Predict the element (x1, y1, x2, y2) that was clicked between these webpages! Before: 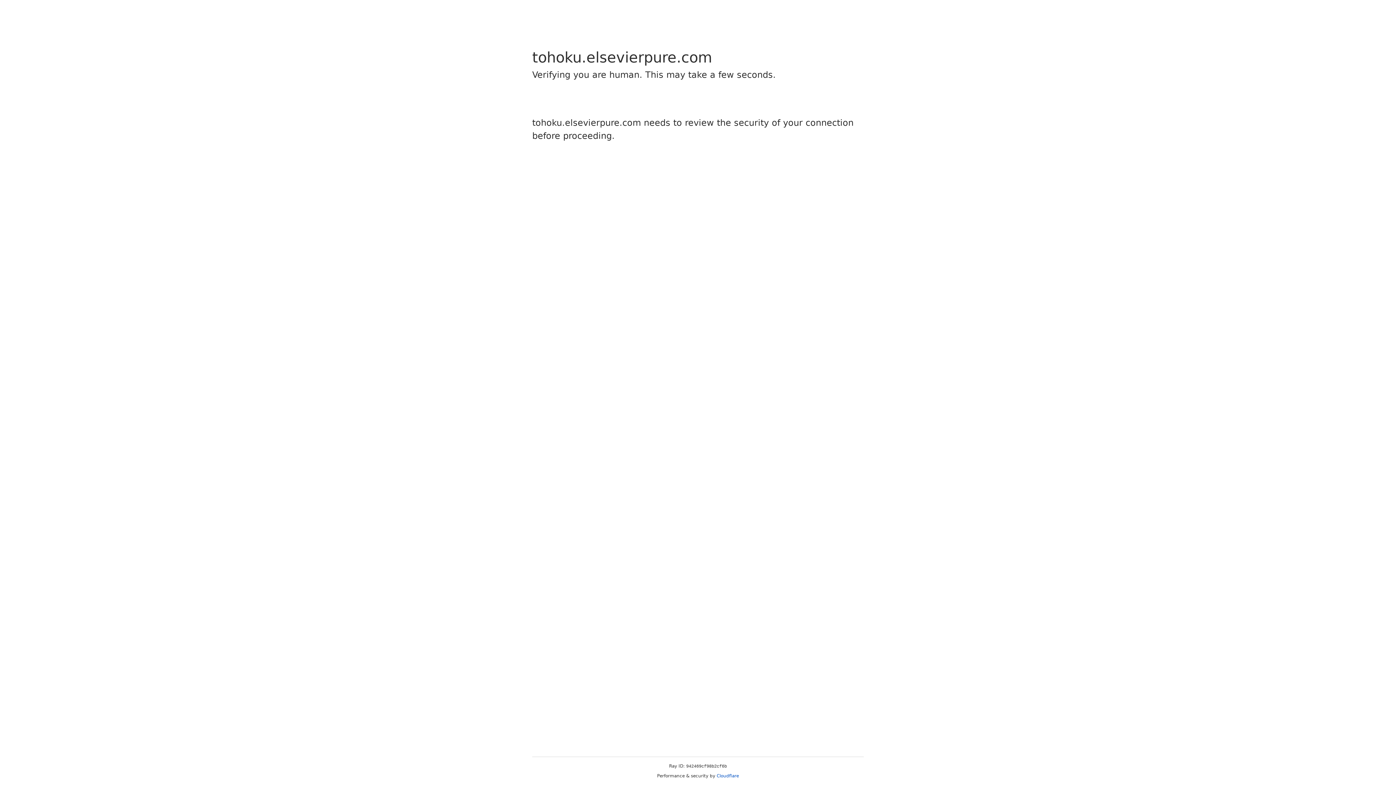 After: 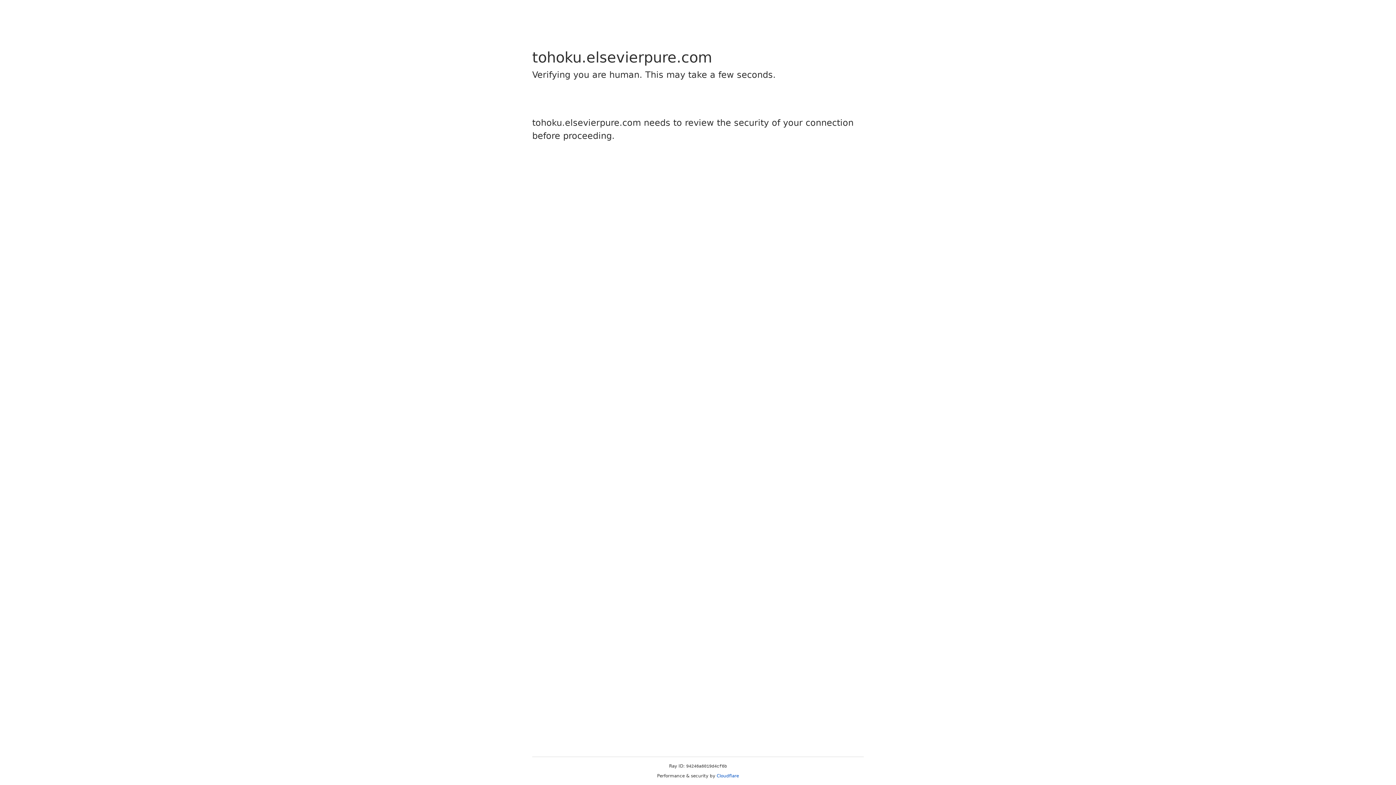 Action: bbox: (716, 773, 739, 778) label: Cloudflare